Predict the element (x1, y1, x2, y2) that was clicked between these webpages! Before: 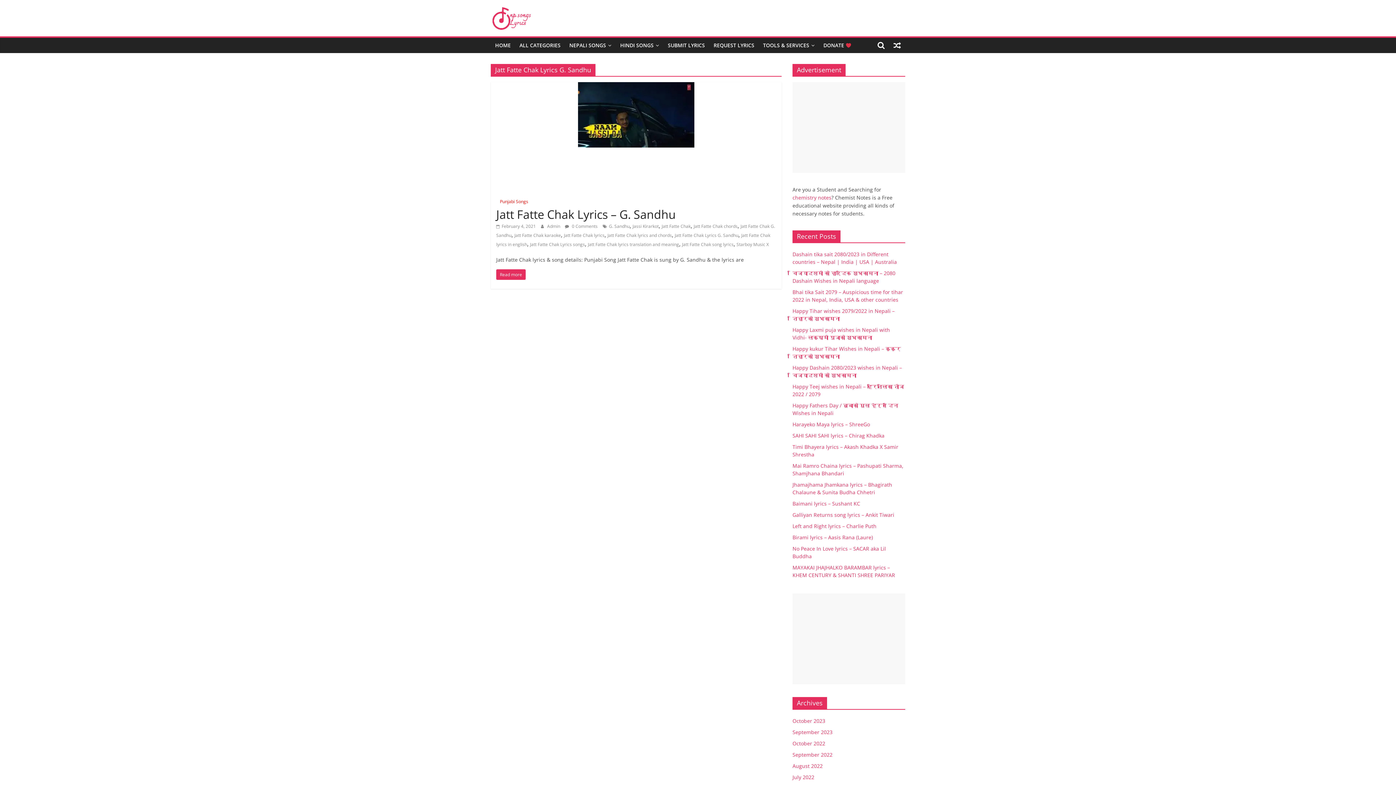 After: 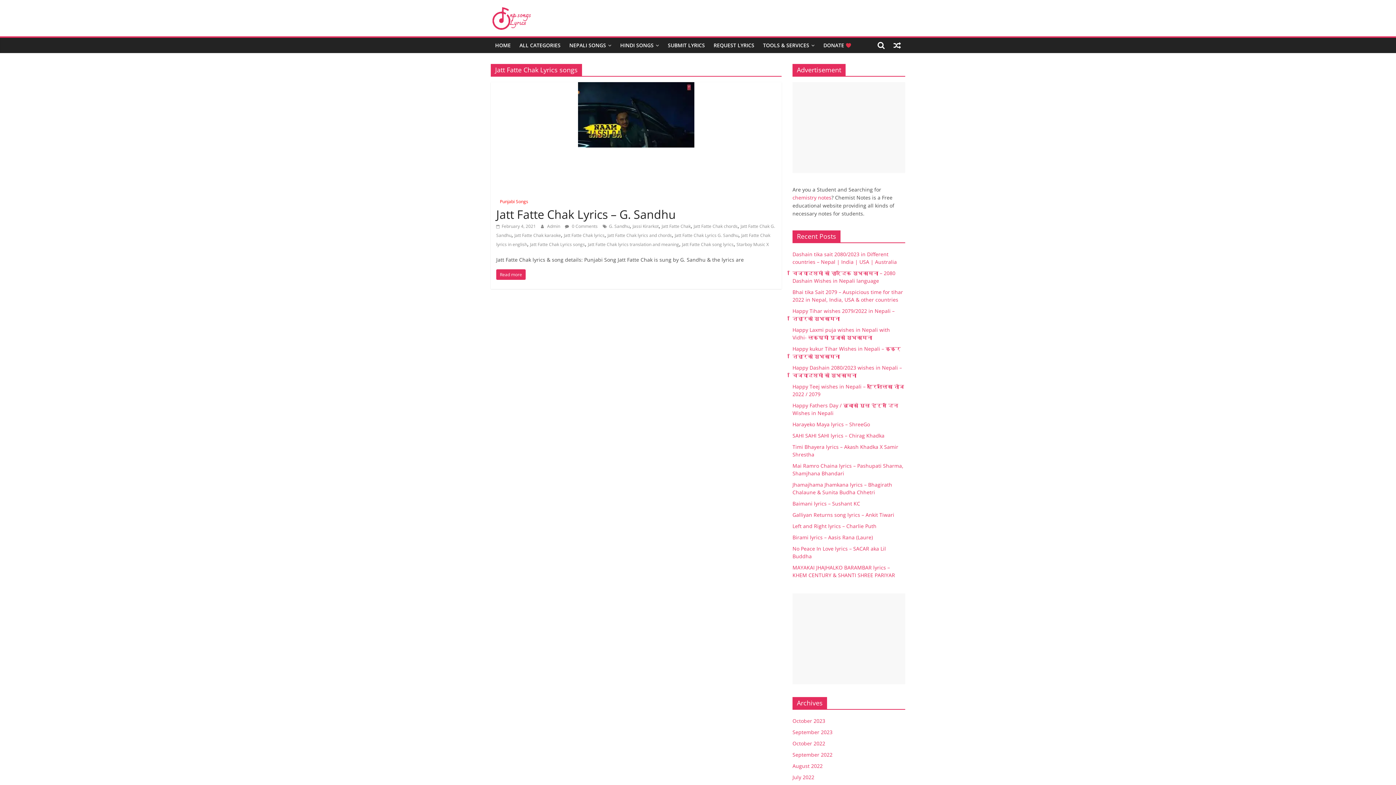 Action: label: Jatt Fatte Chak Lyrics songs bbox: (530, 241, 585, 247)